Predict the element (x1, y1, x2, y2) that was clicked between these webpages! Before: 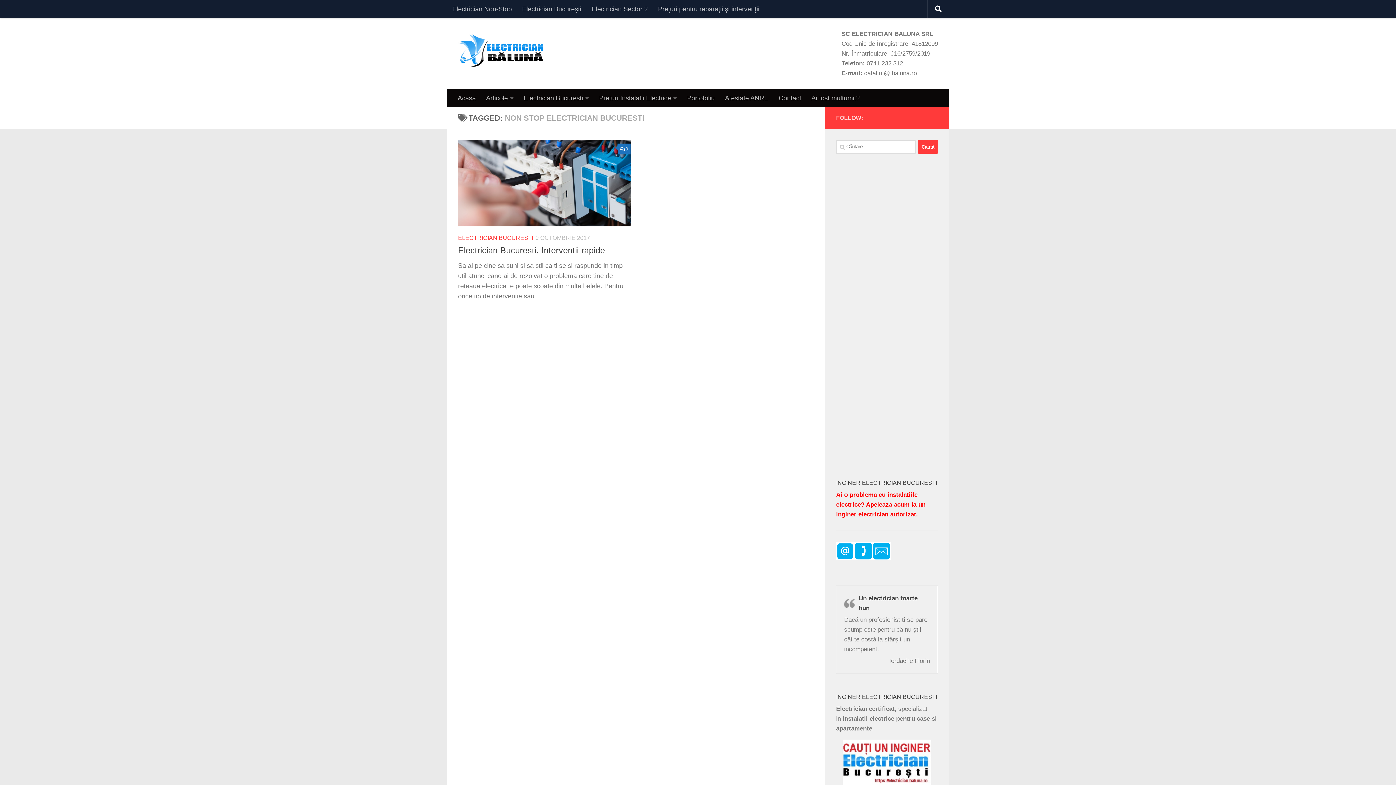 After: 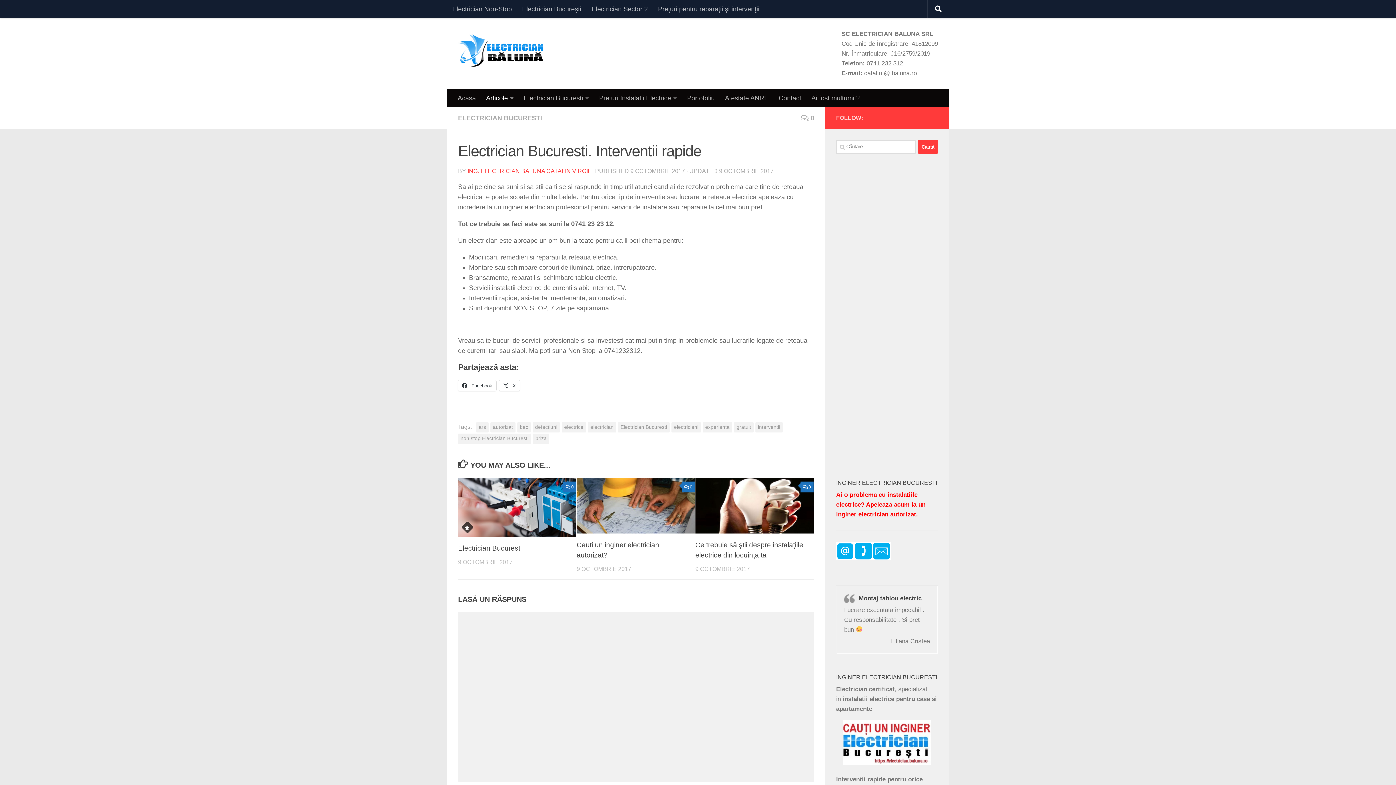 Action: bbox: (458, 140, 630, 226)